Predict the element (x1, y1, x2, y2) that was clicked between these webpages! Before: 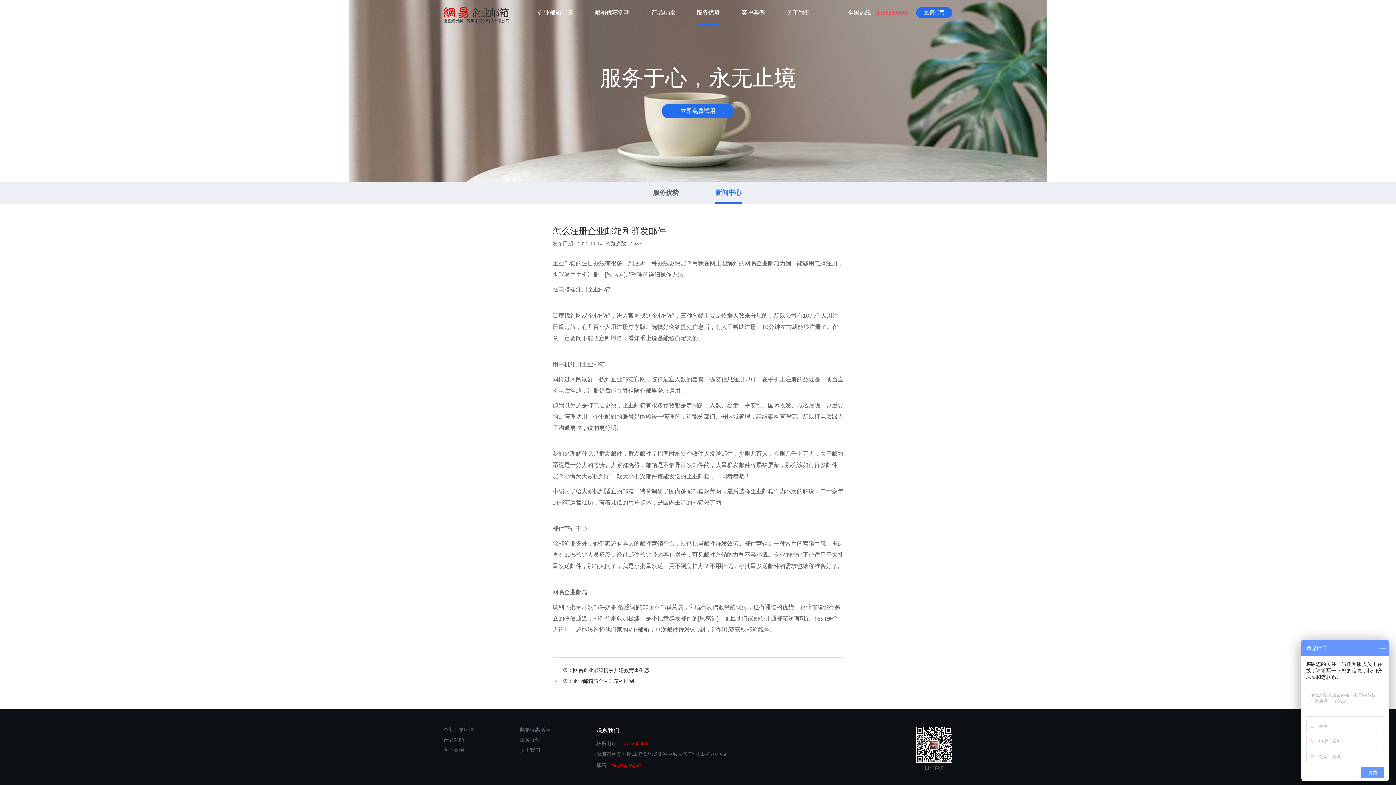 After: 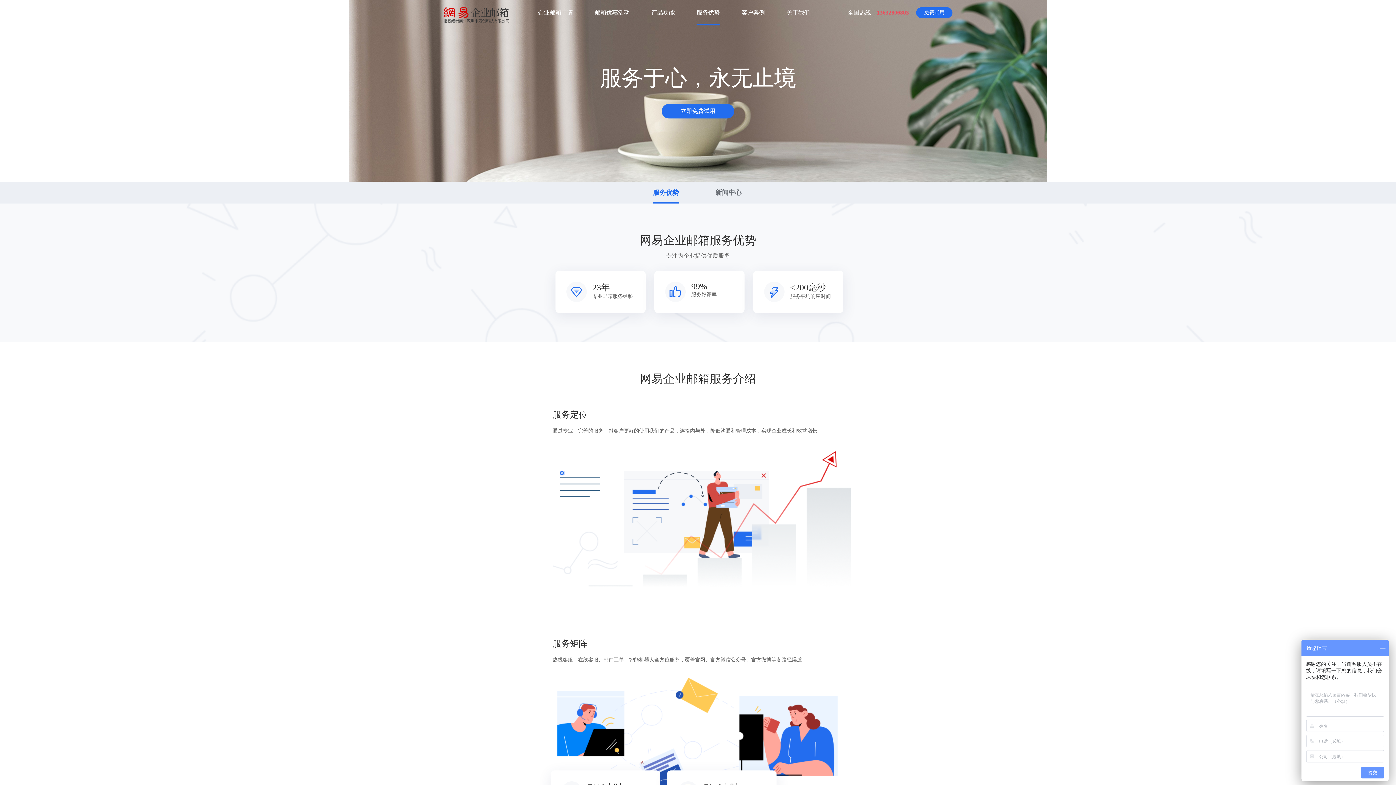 Action: bbox: (696, 0, 720, 25) label: 服务优势